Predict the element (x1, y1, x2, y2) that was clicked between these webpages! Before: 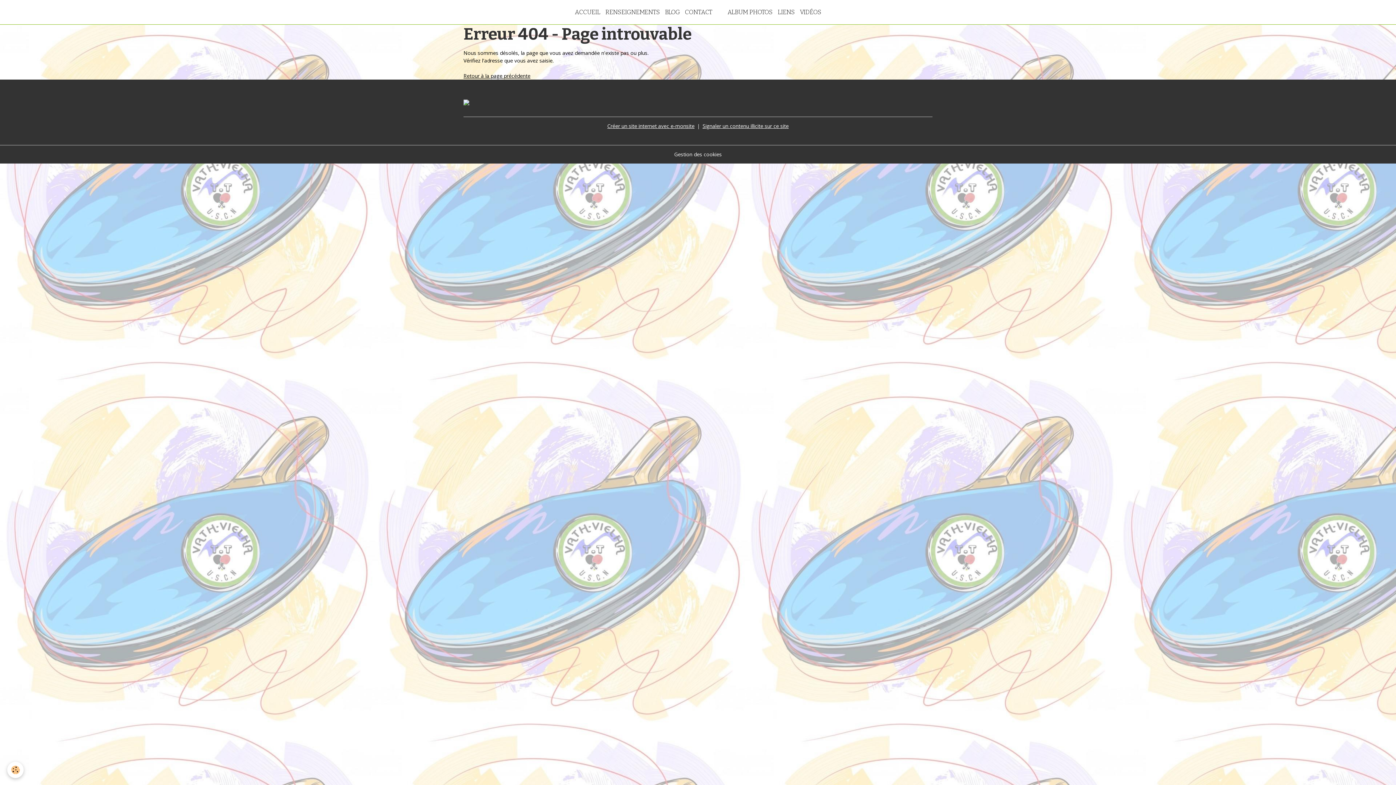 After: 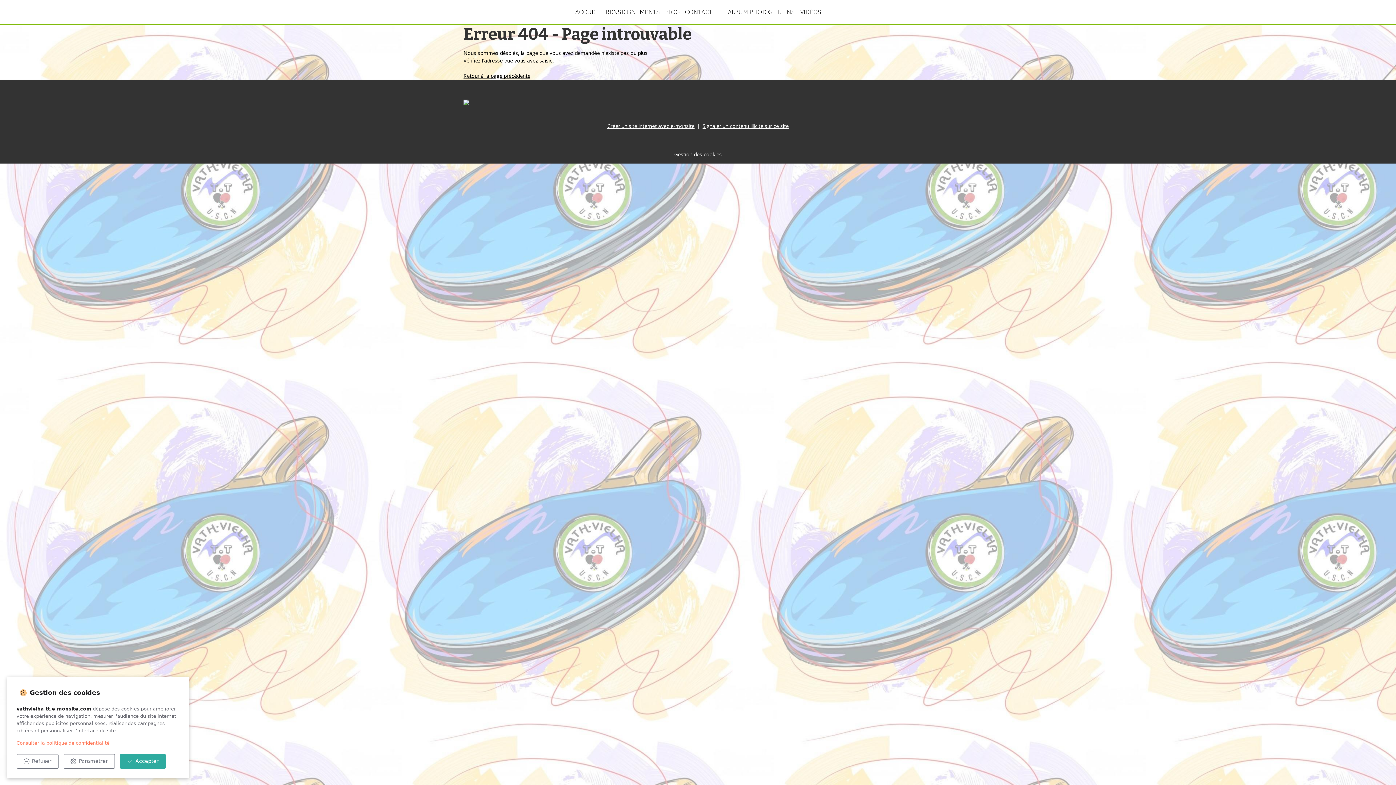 Action: bbox: (7, 762, 23, 778) label: Cookies